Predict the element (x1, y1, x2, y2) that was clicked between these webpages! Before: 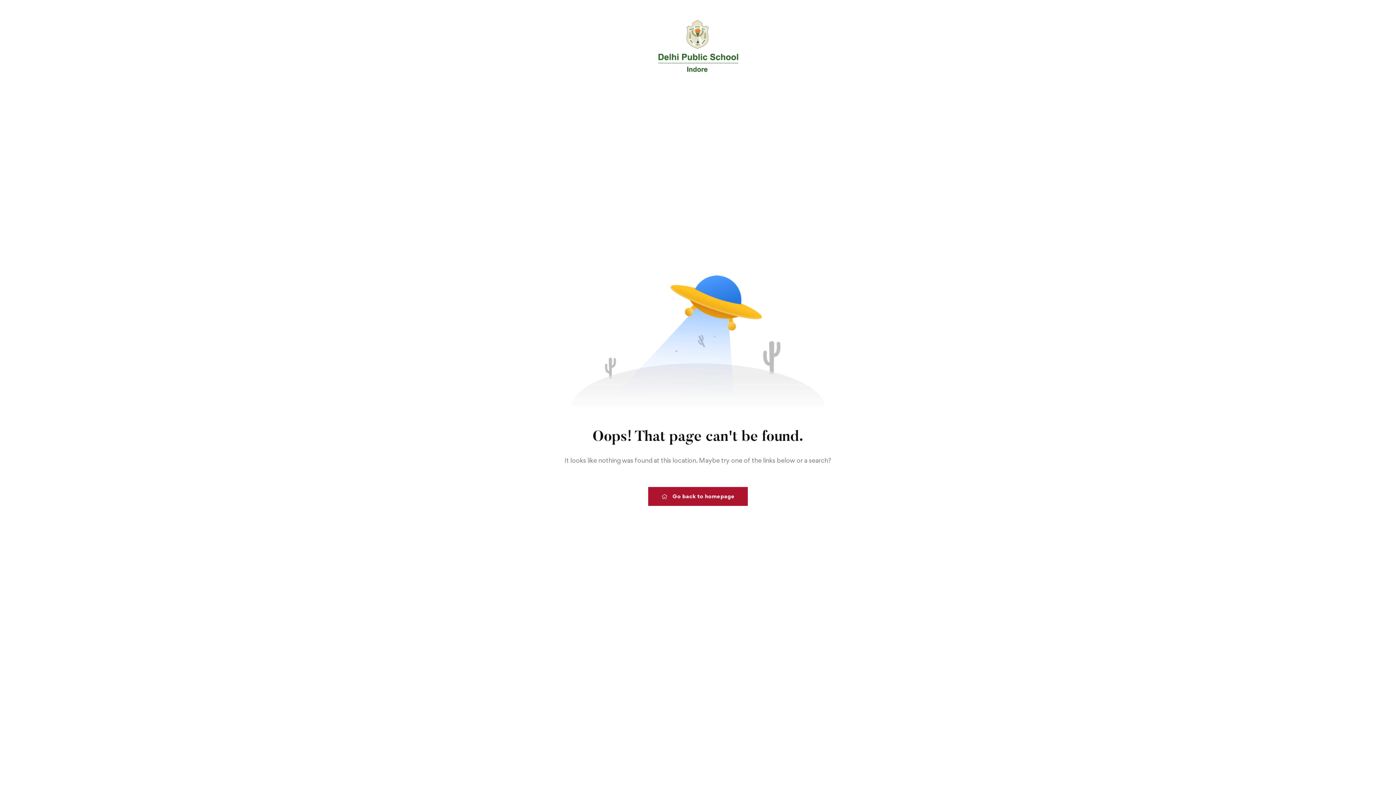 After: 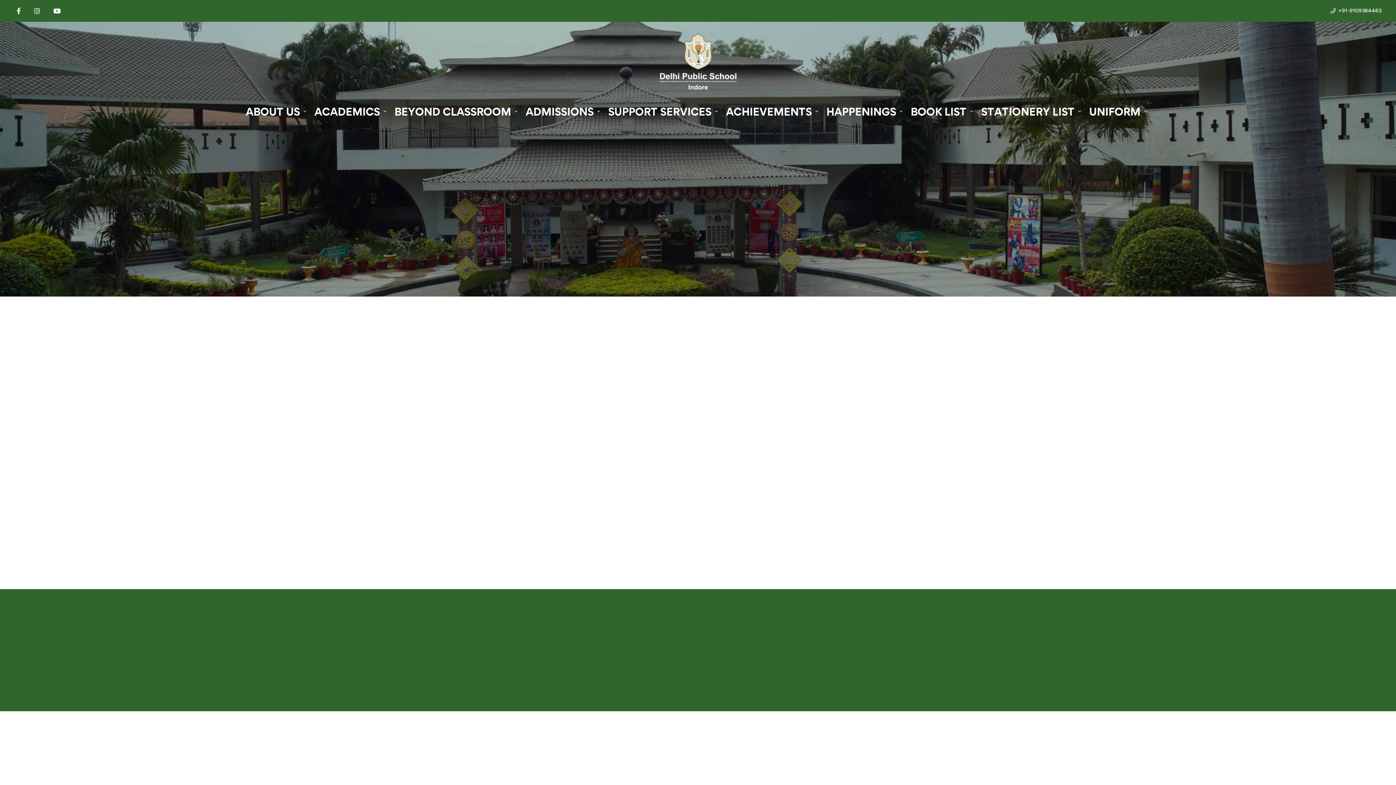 Action: bbox: (648, 487, 748, 506) label: Go back to homepage